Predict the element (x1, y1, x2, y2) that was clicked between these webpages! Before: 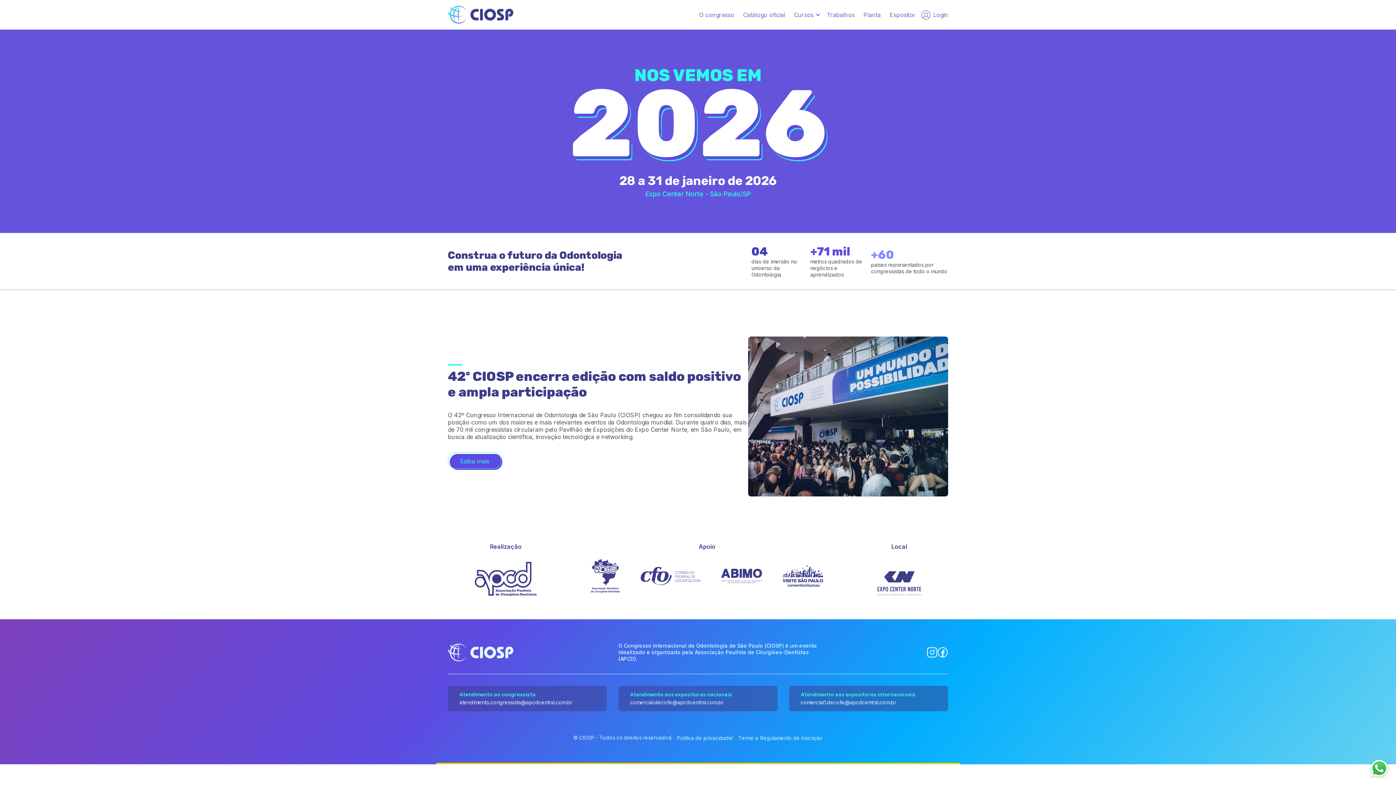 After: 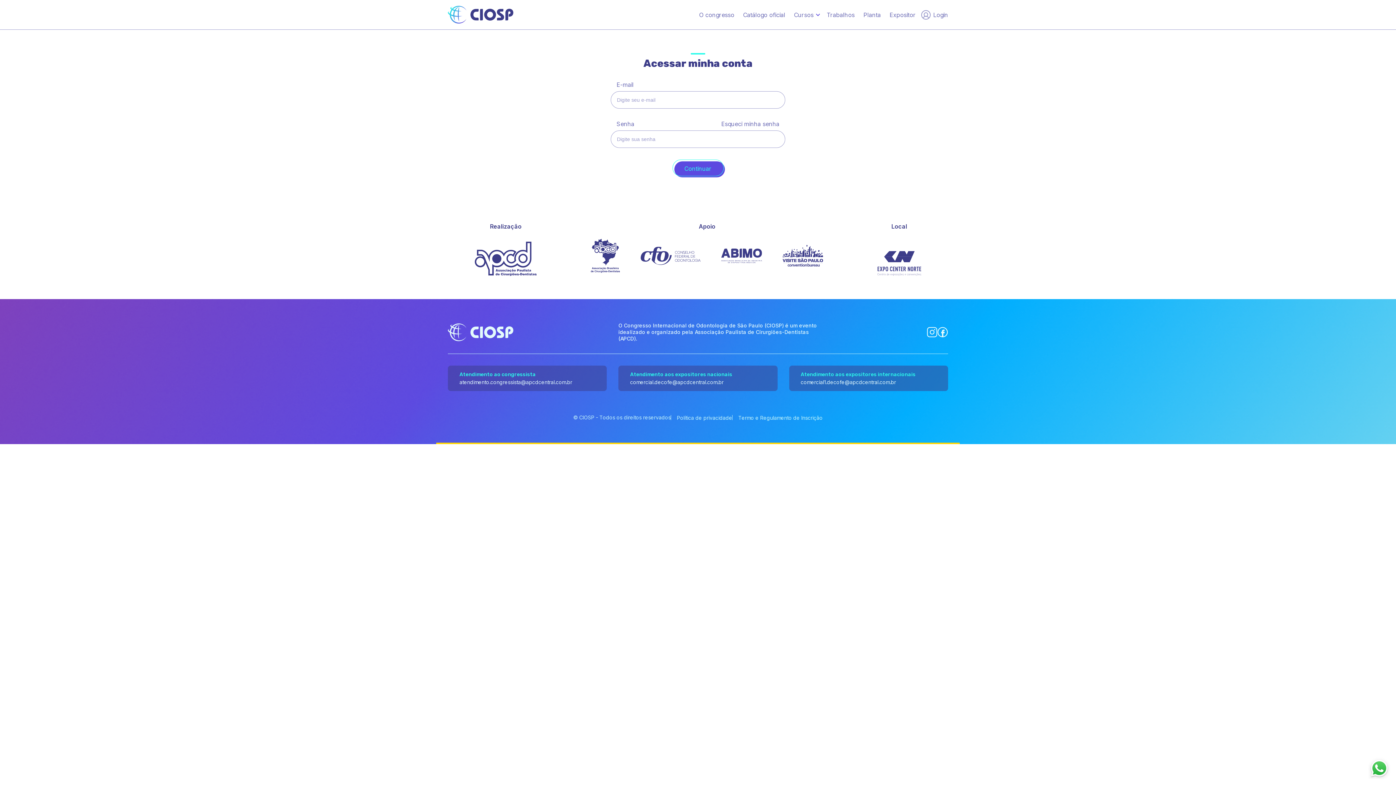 Action: label: Login bbox: (920, 8, 948, 20)